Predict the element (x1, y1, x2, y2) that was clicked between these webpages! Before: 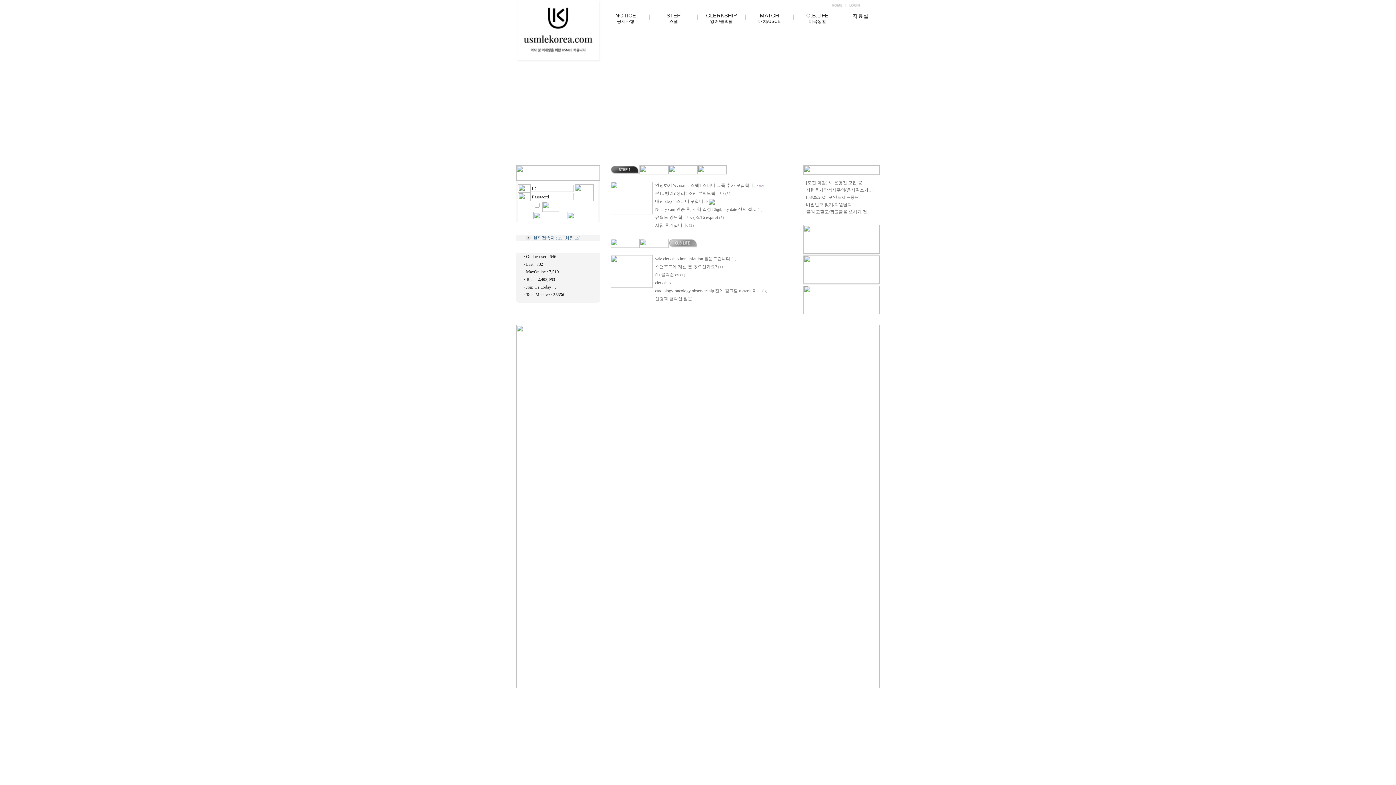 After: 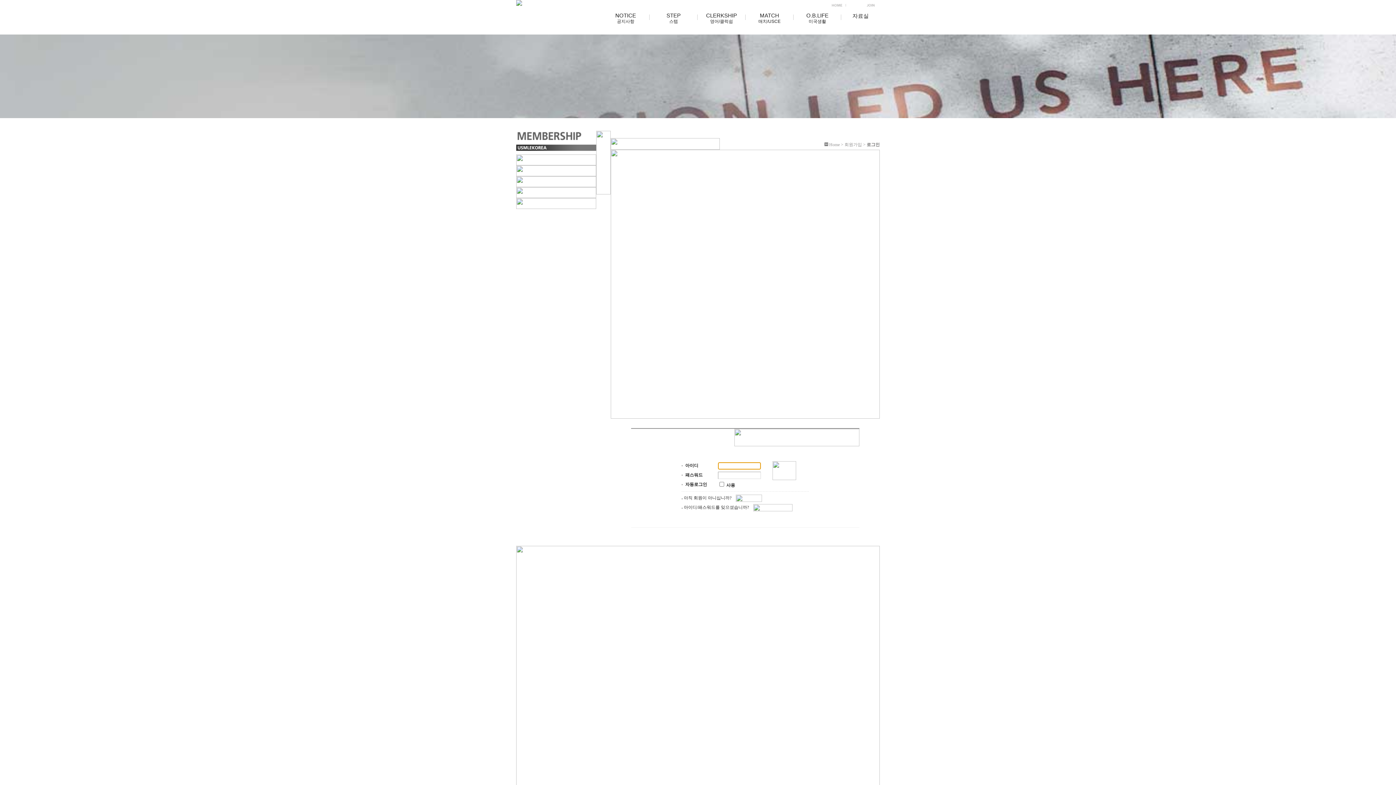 Action: bbox: (841, 12, 879, 20) label: 자료실